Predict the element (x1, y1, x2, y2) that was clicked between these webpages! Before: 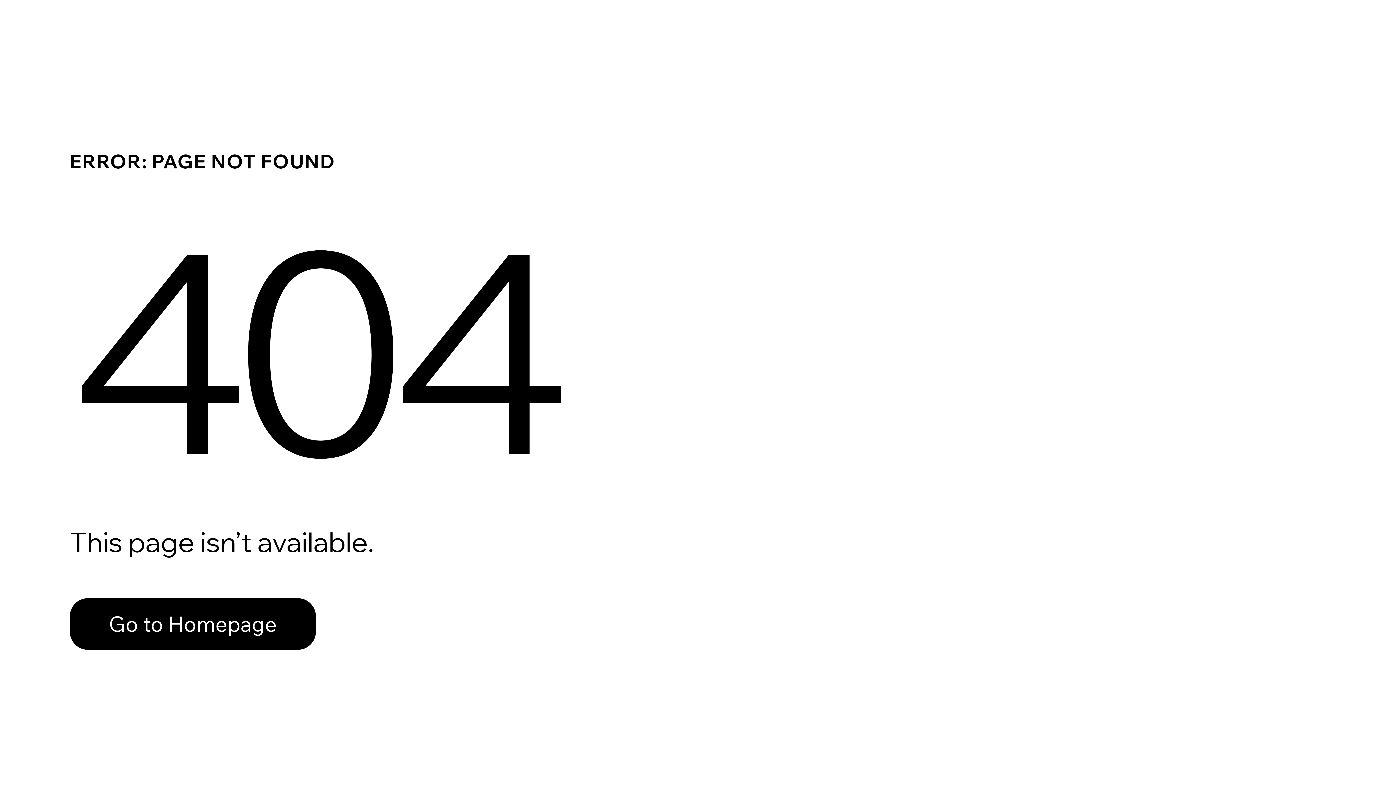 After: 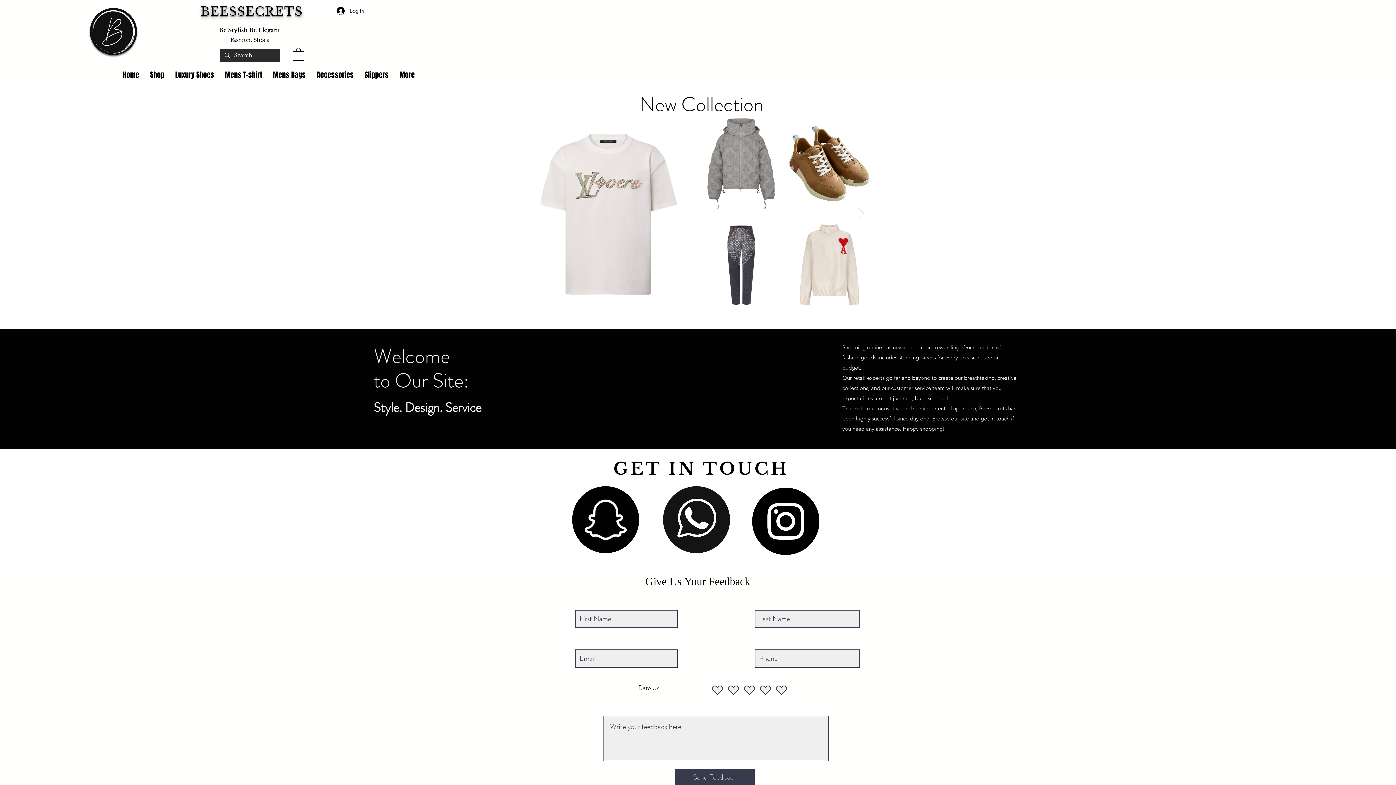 Action: bbox: (69, 582, 768, 659) label: Go to Homepage